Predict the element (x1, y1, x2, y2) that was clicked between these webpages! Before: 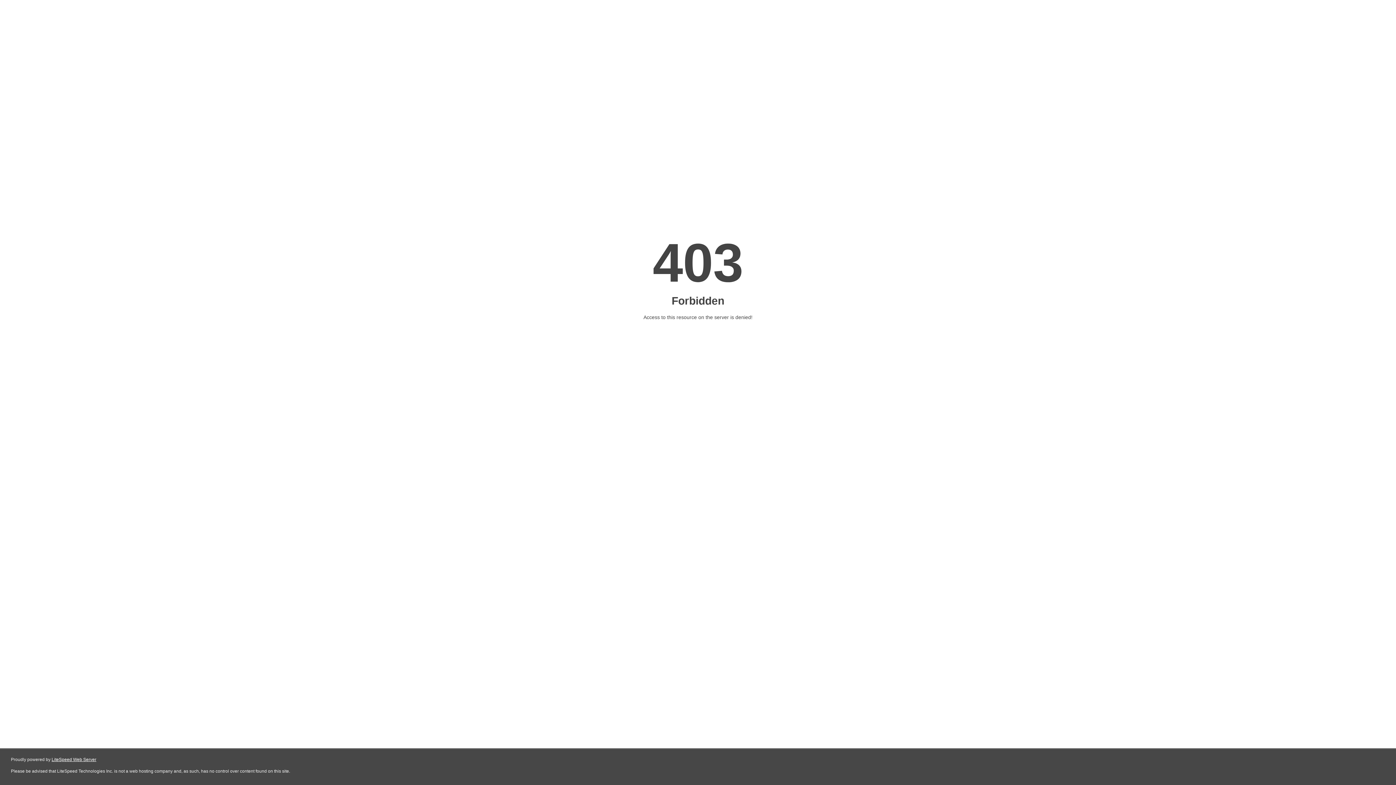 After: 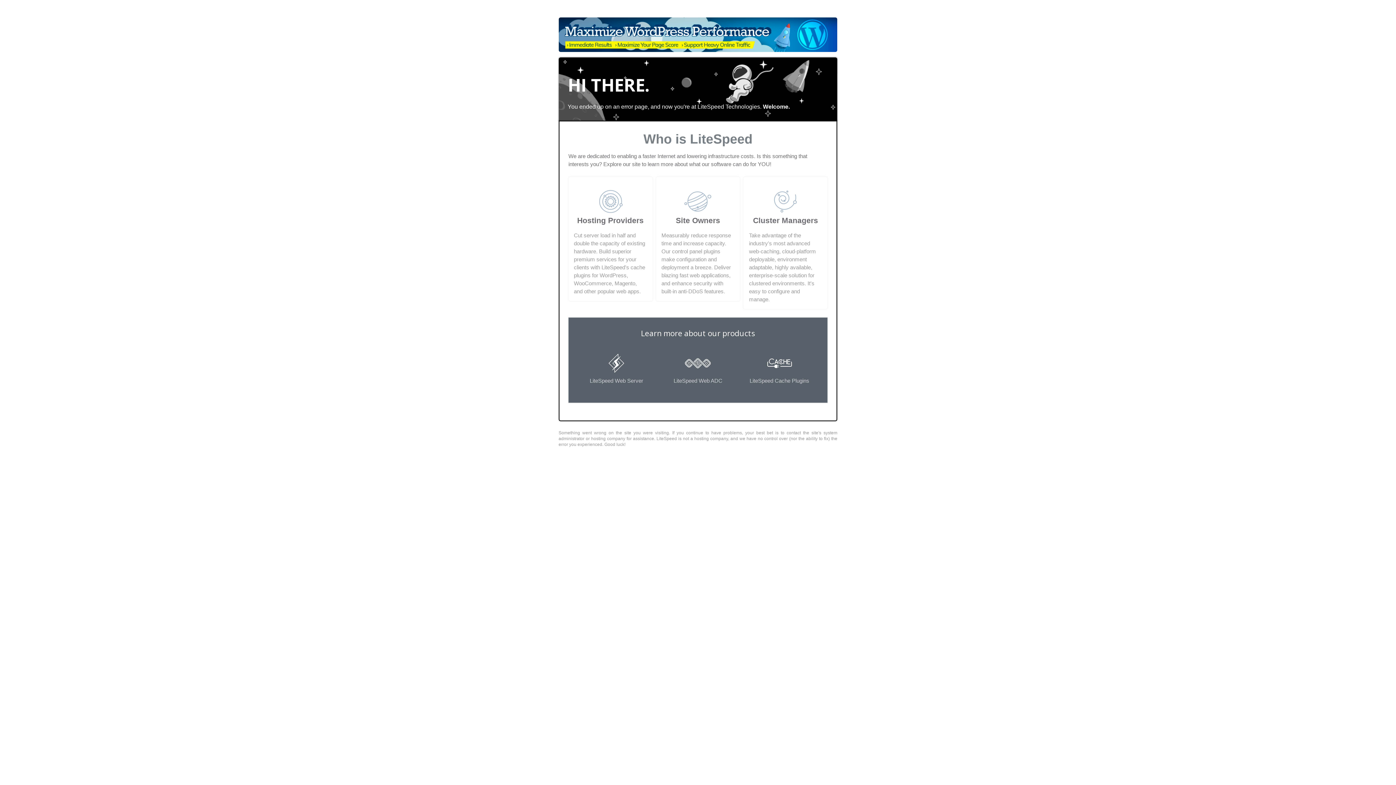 Action: bbox: (51, 757, 96, 762) label: LiteSpeed Web Server